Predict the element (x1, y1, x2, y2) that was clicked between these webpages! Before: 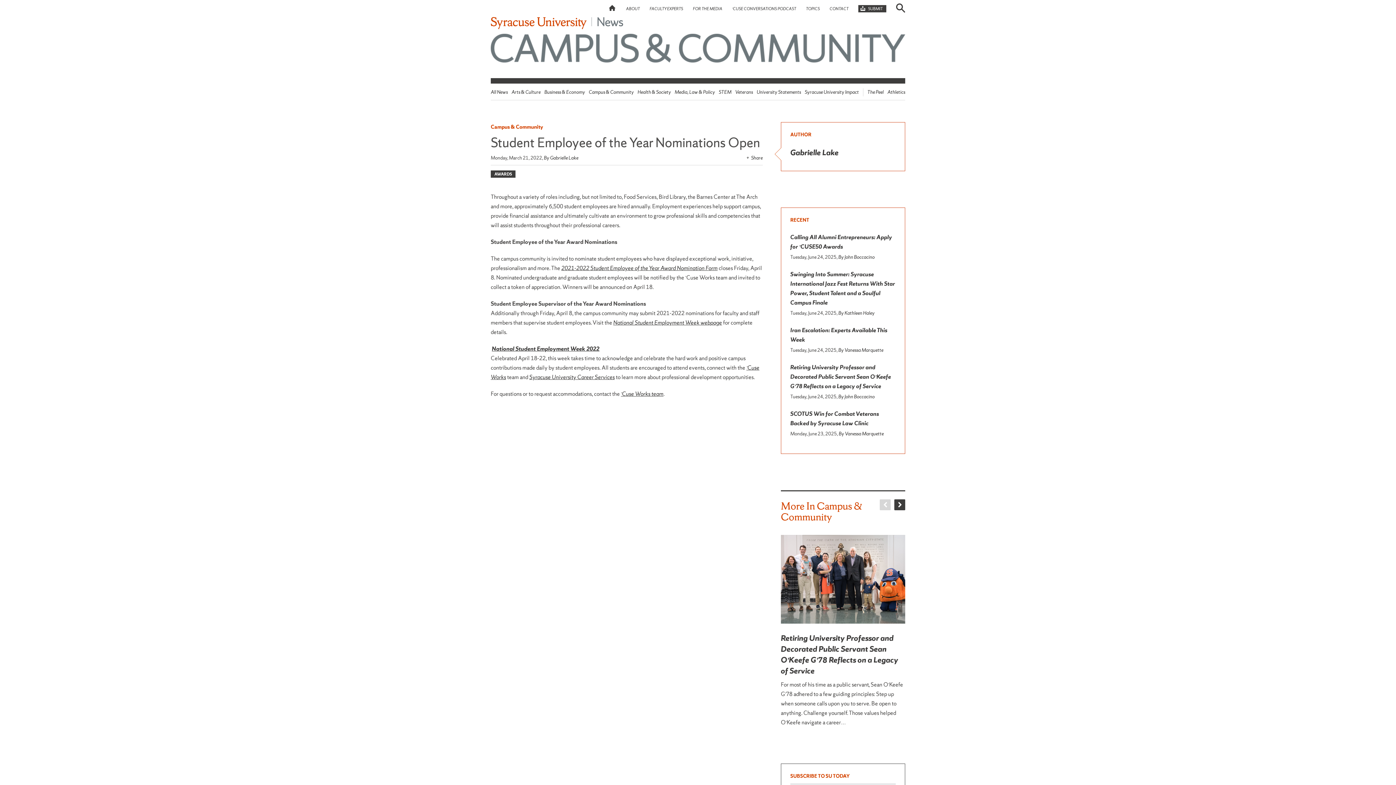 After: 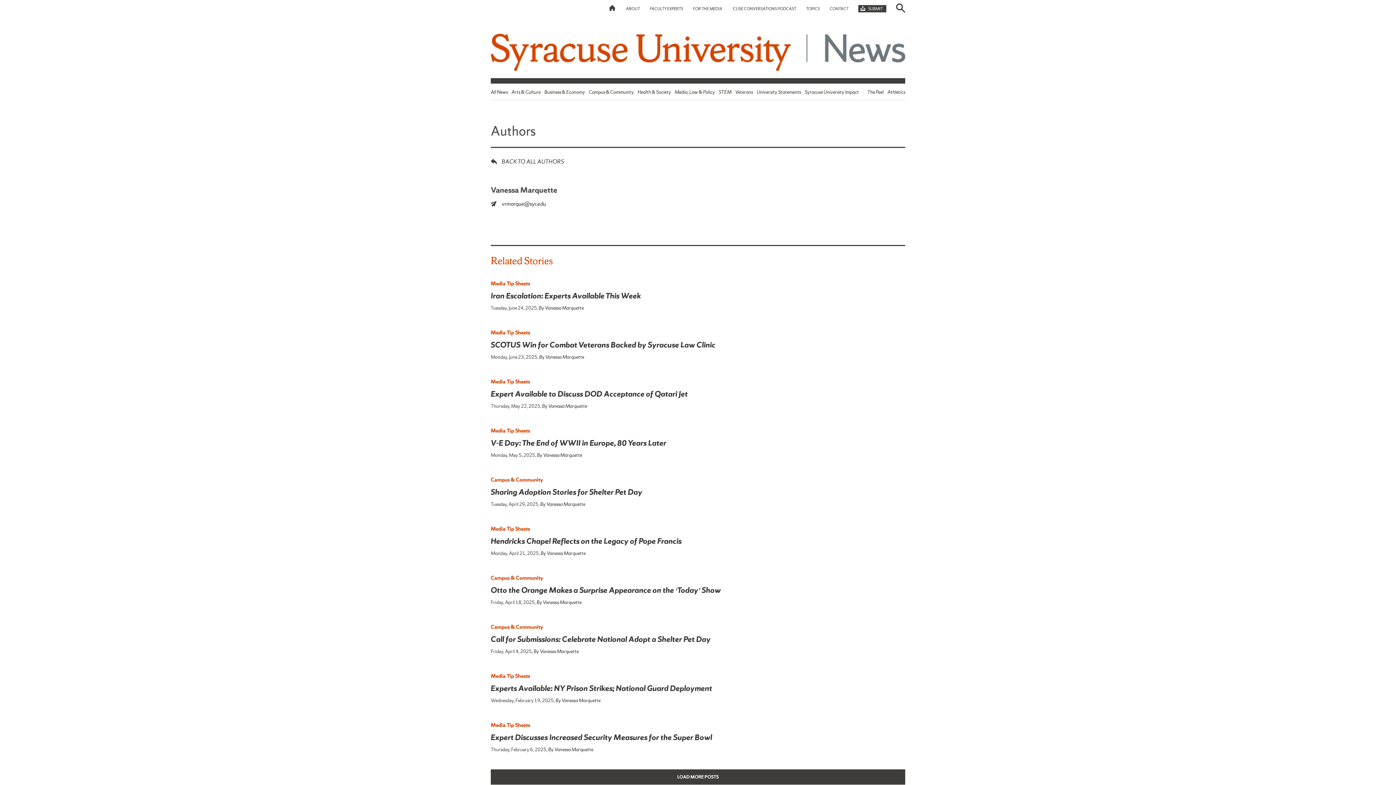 Action: bbox: (838, 430, 884, 437) label: By Vanessa Marquette